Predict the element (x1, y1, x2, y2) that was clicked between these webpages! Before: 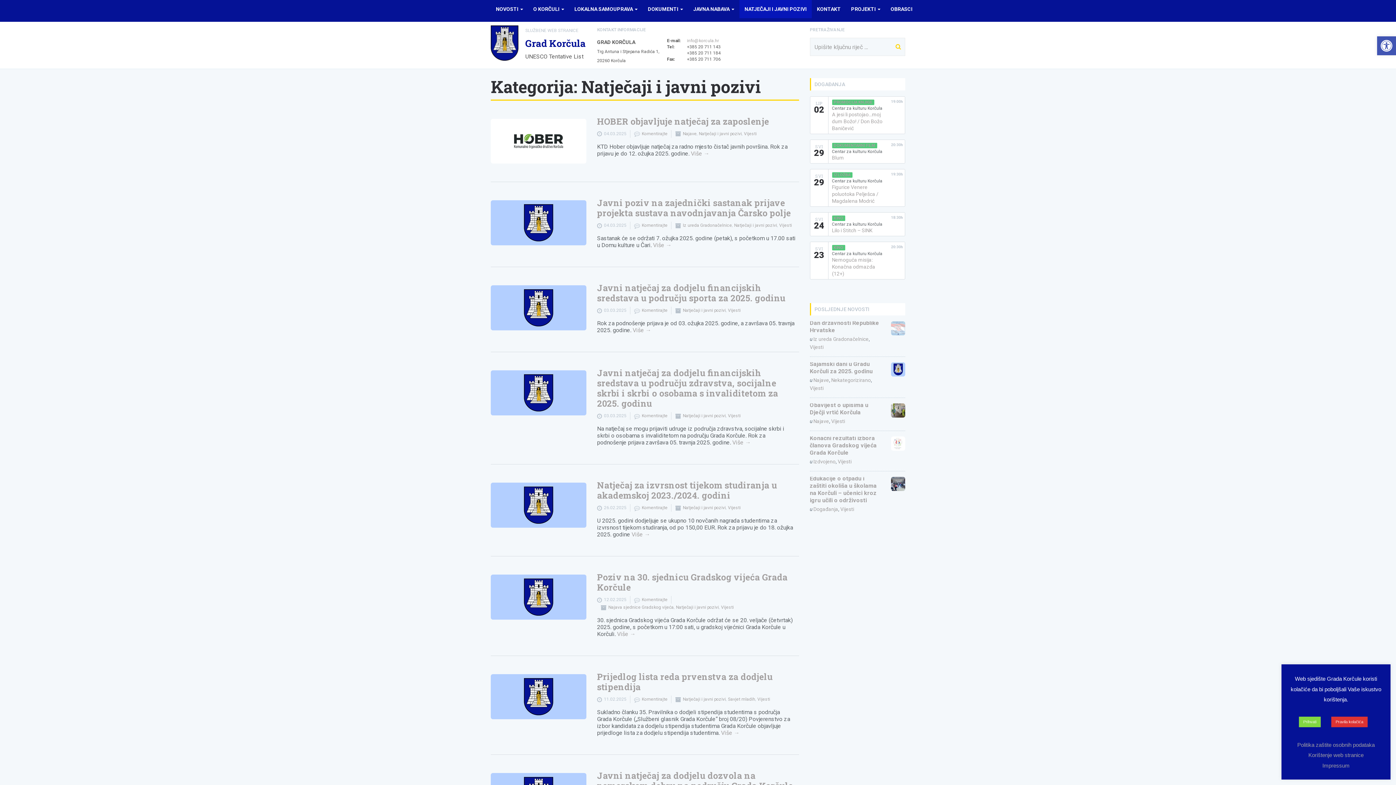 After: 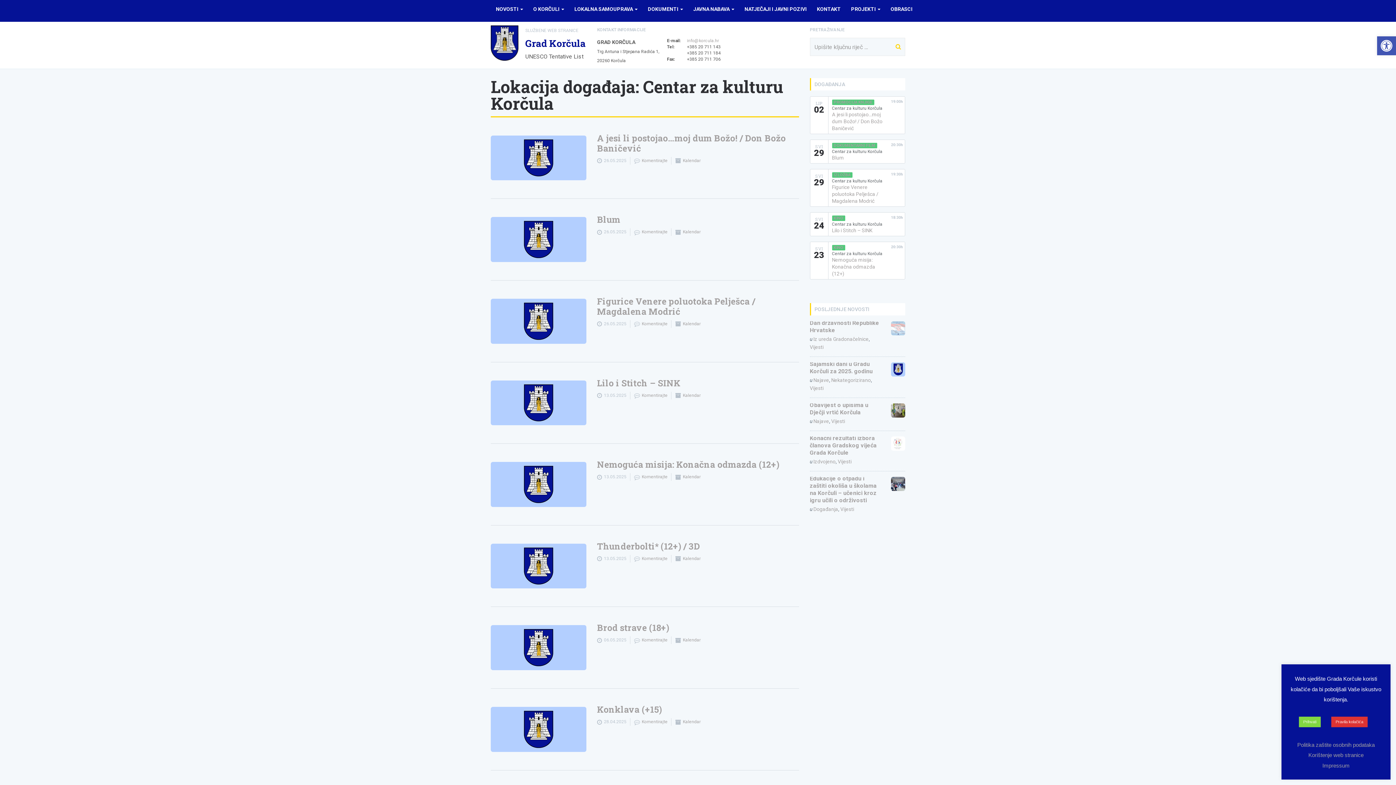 Action: bbox: (832, 148, 885, 154) label: Centar za kulturu Korčula